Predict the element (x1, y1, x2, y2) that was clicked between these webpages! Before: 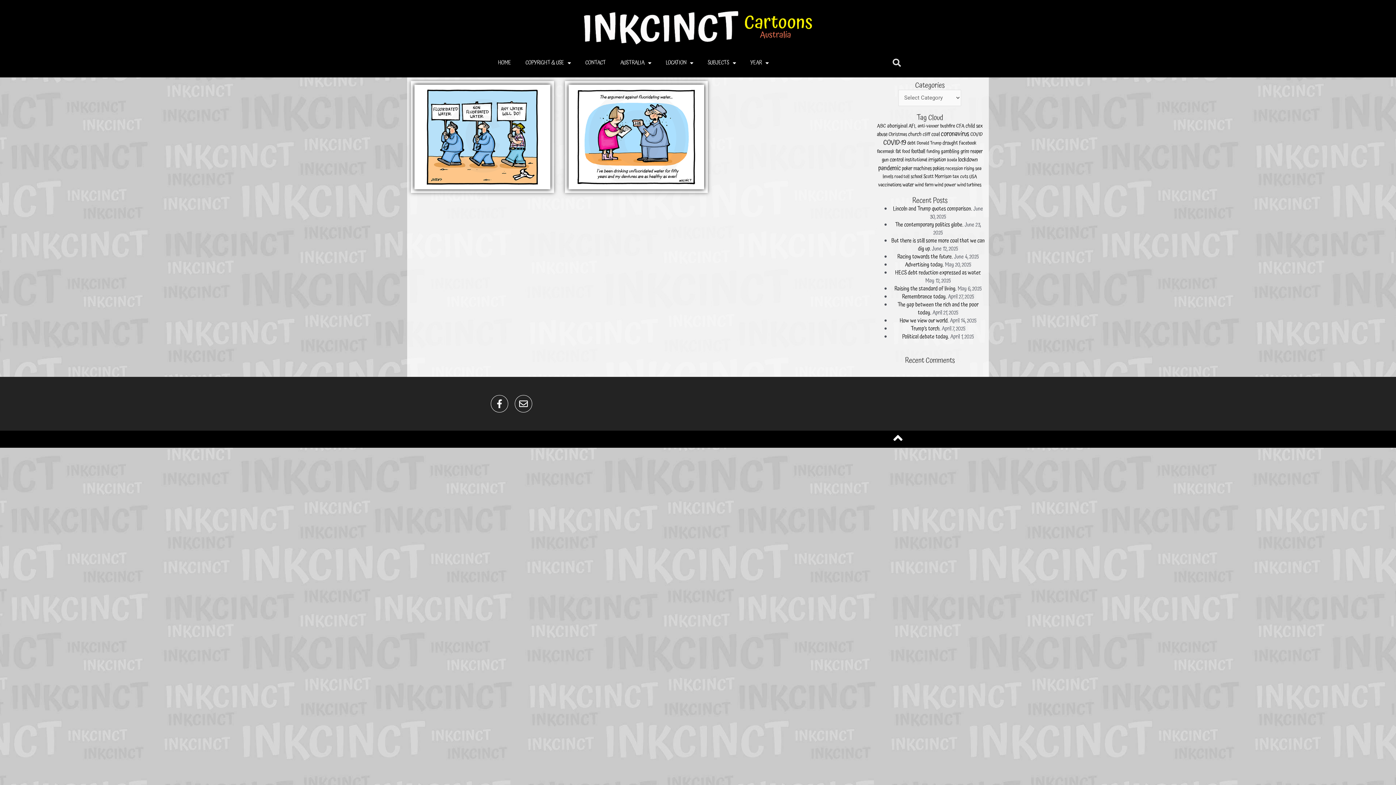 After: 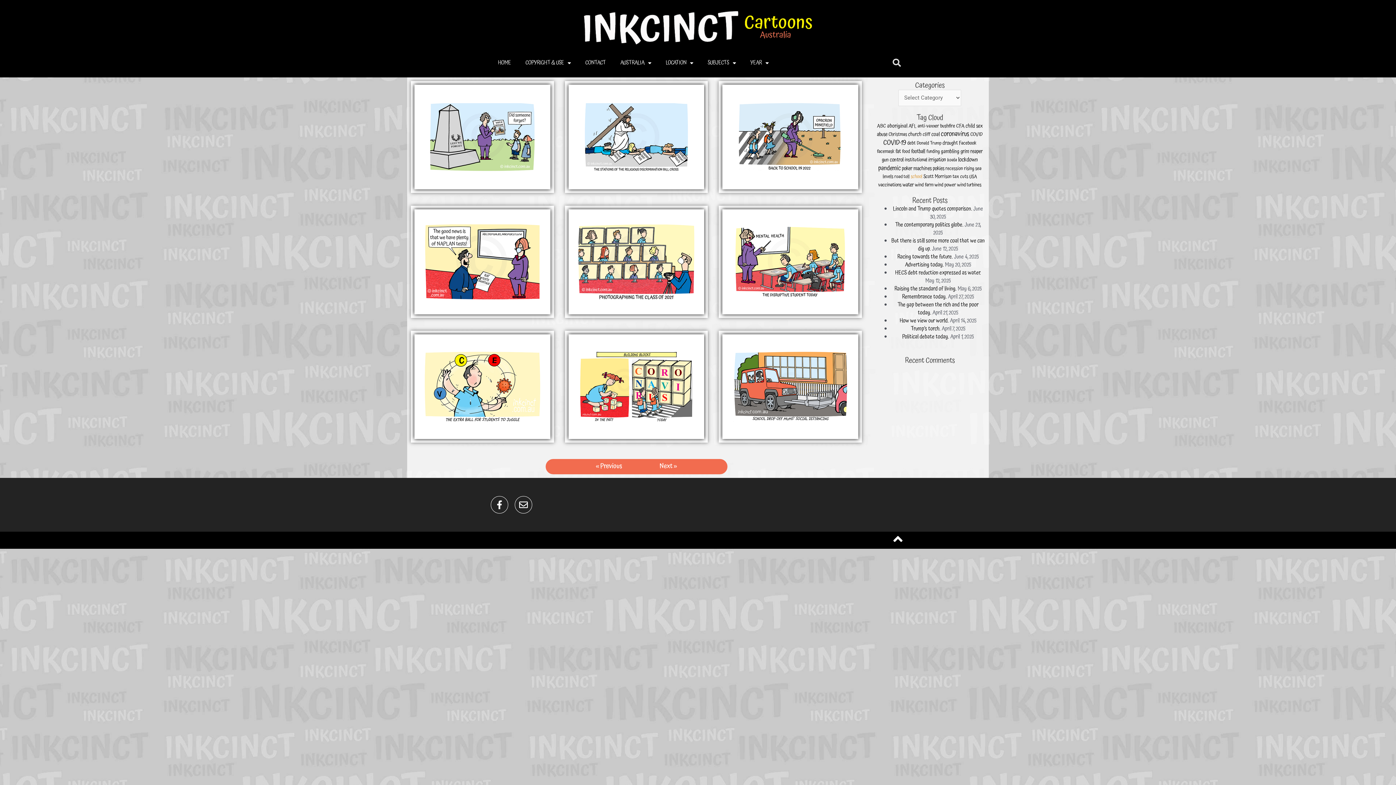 Action: label: school (17 items) bbox: (910, 172, 922, 180)